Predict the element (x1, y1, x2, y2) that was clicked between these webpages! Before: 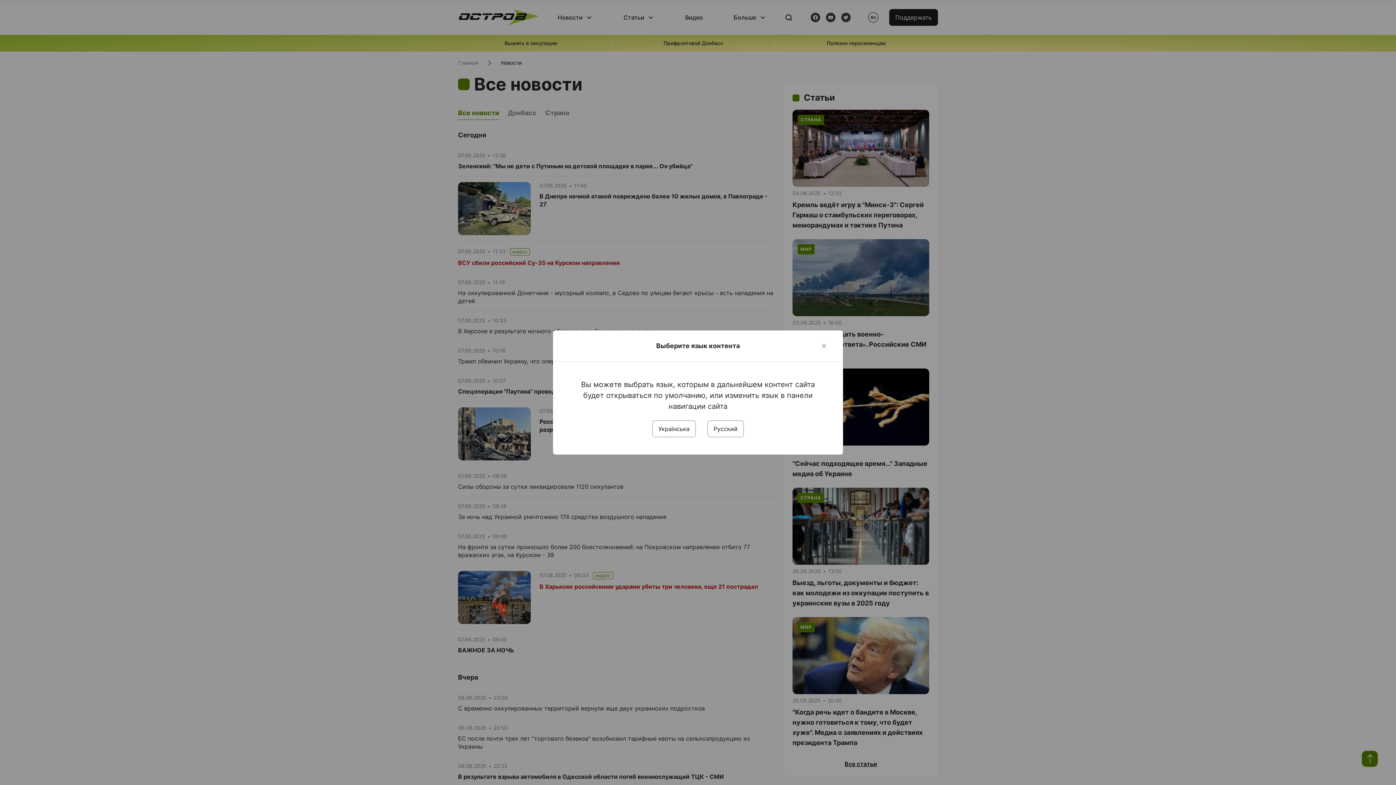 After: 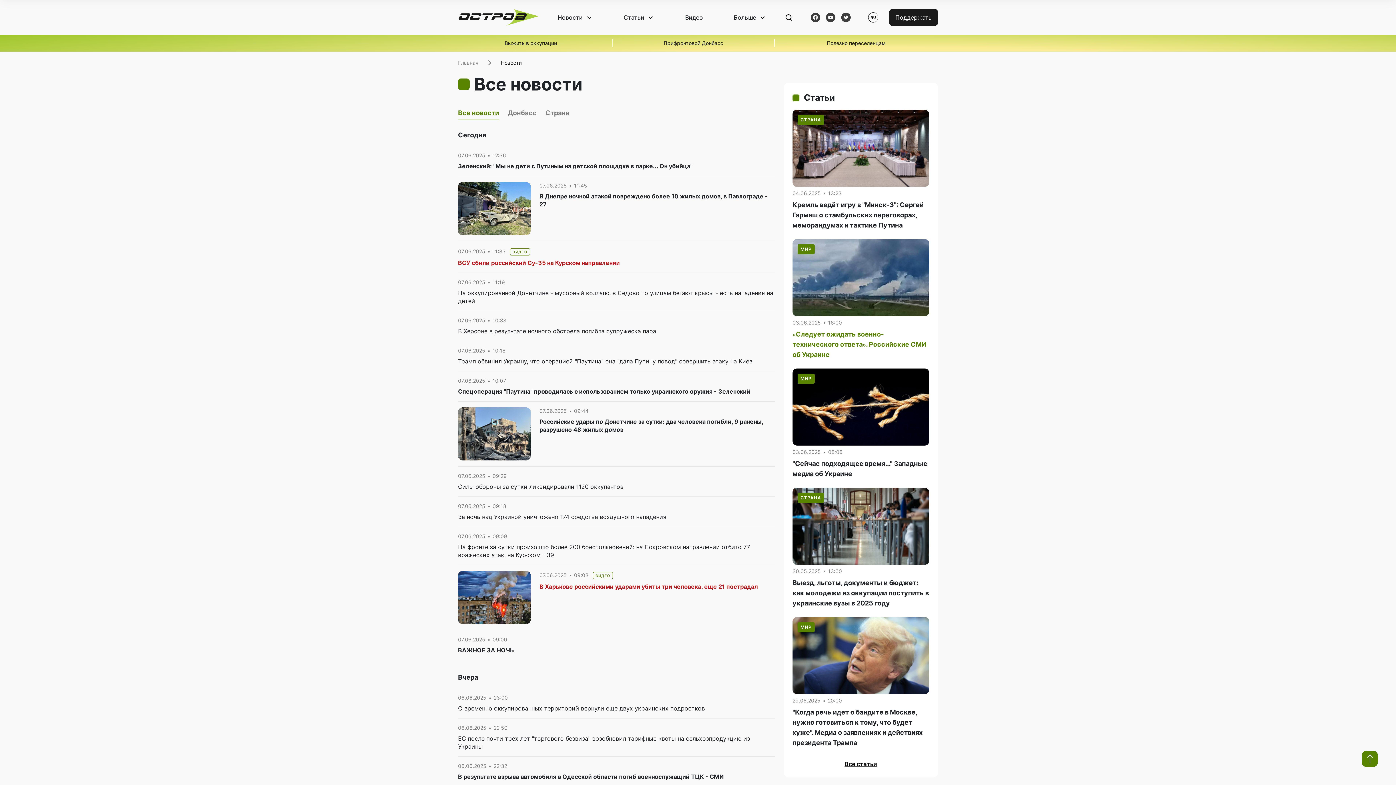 Action: label: Close bbox: (820, 341, 828, 350)